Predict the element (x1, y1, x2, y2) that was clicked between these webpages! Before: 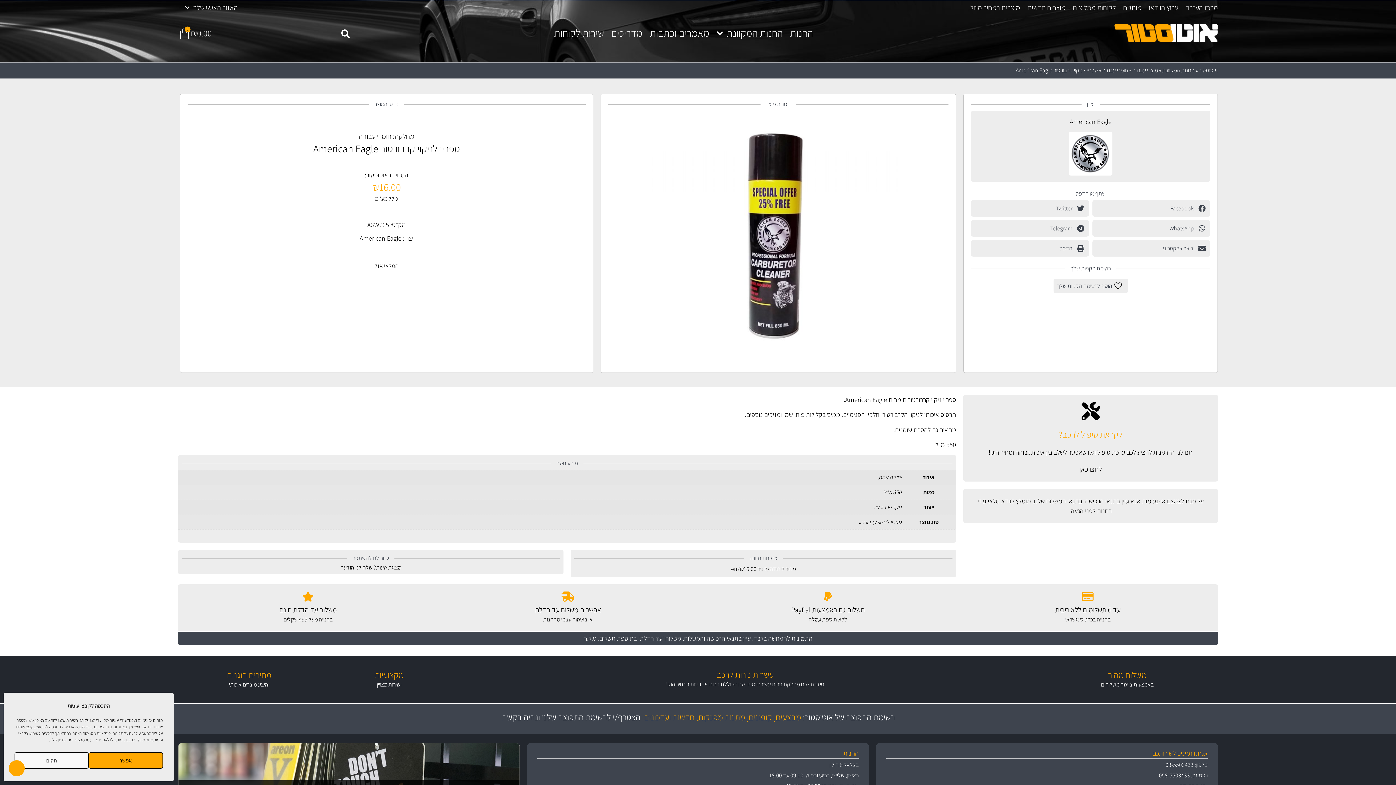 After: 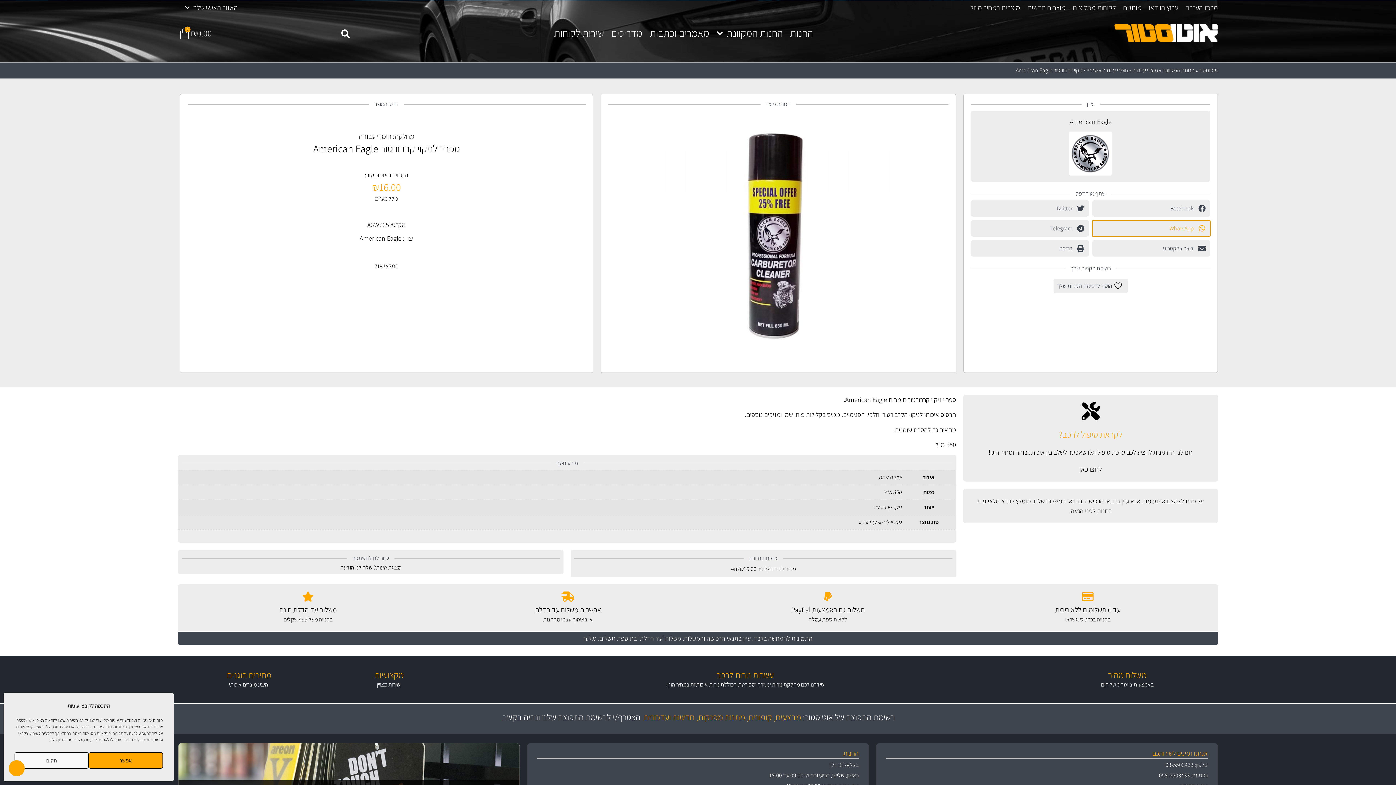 Action: bbox: (1092, 220, 1210, 236) label: שיתוף ב whatsapp